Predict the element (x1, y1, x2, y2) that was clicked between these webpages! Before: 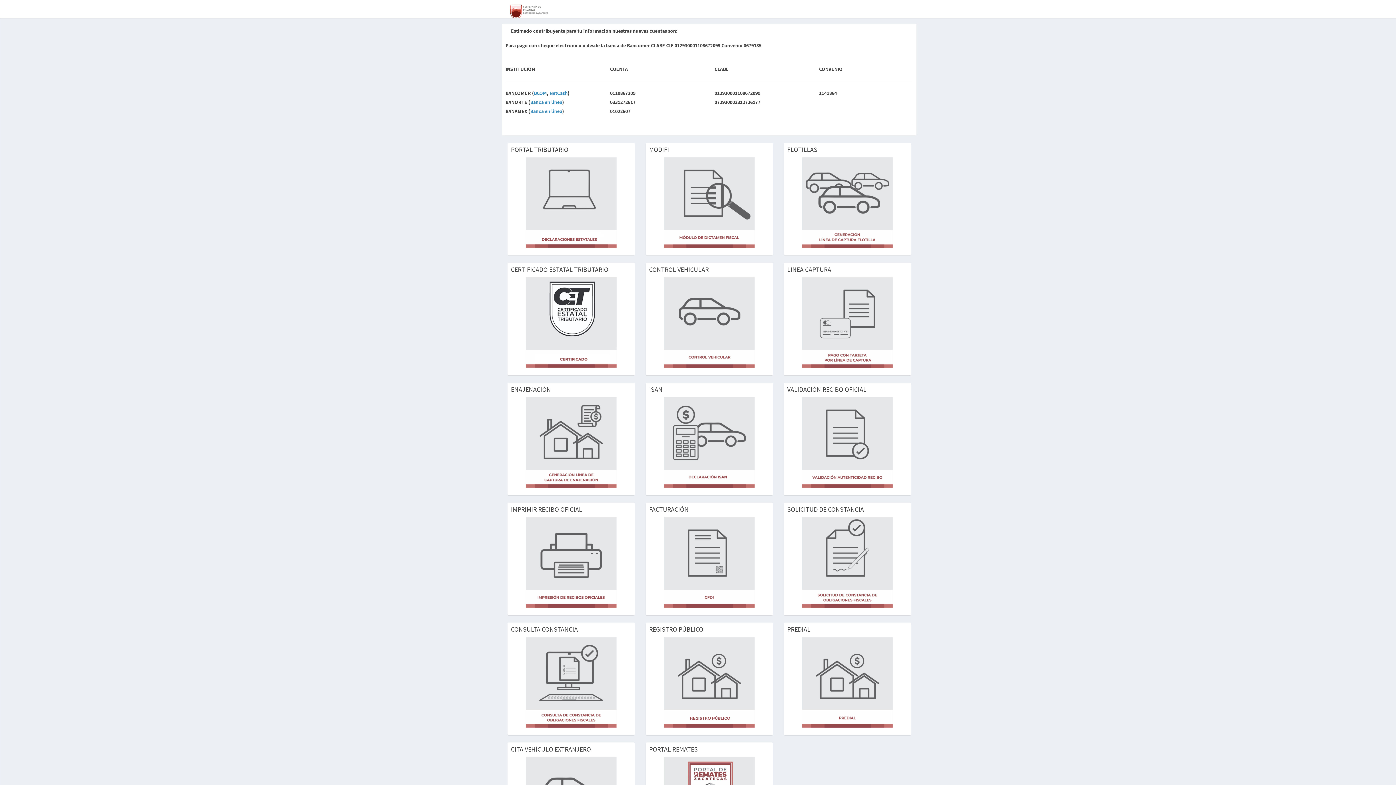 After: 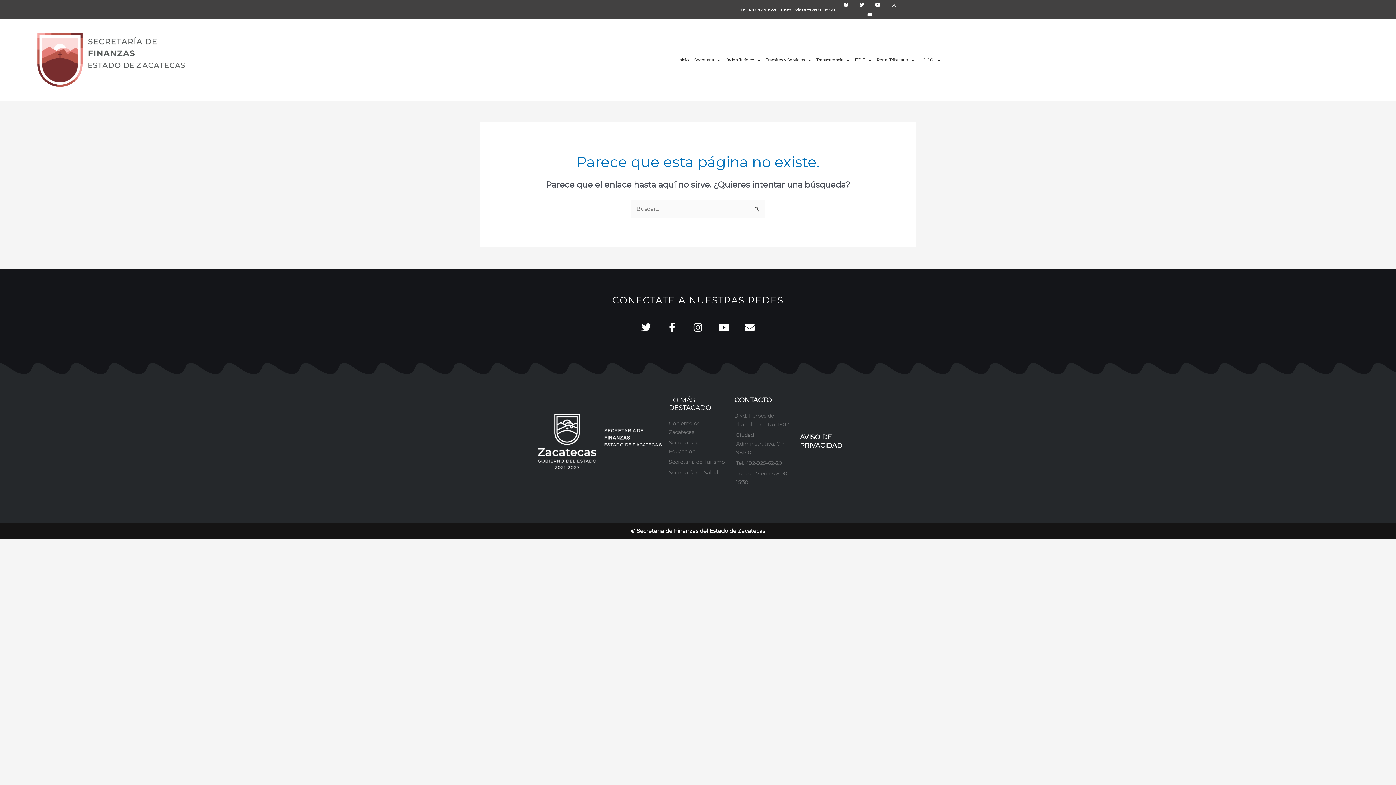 Action: bbox: (530, 98, 562, 105) label: Banca en línea